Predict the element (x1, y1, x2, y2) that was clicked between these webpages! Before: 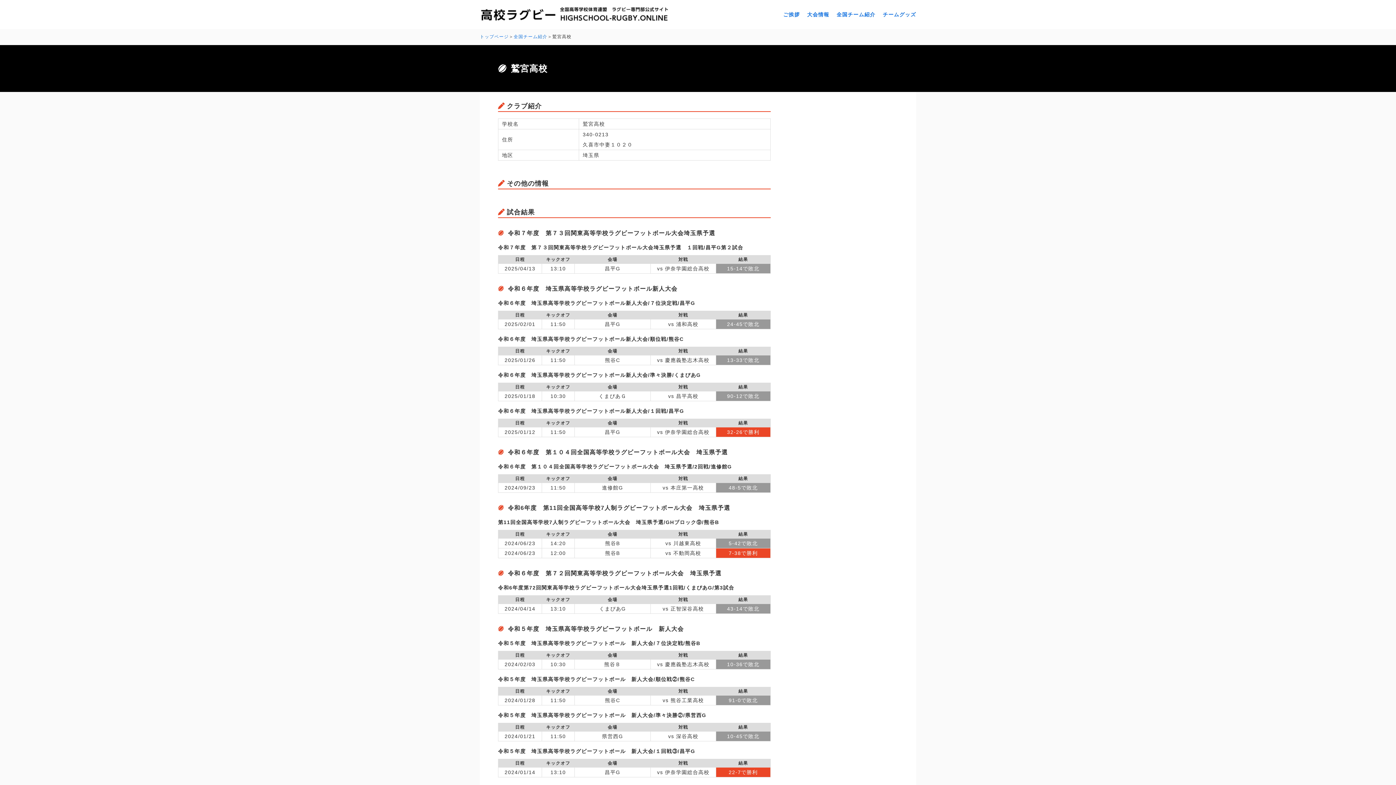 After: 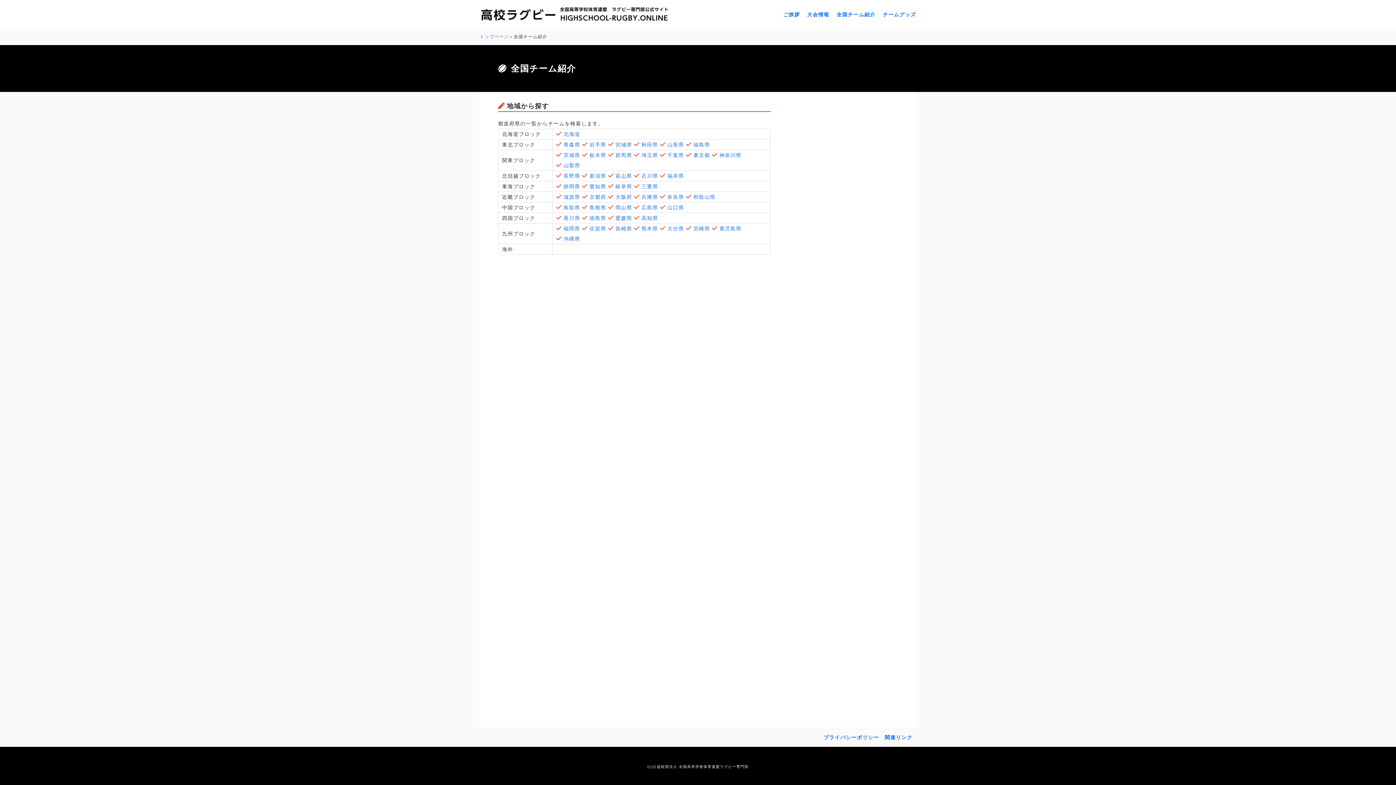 Action: bbox: (513, 34, 547, 39) label: 全国チーム紹介